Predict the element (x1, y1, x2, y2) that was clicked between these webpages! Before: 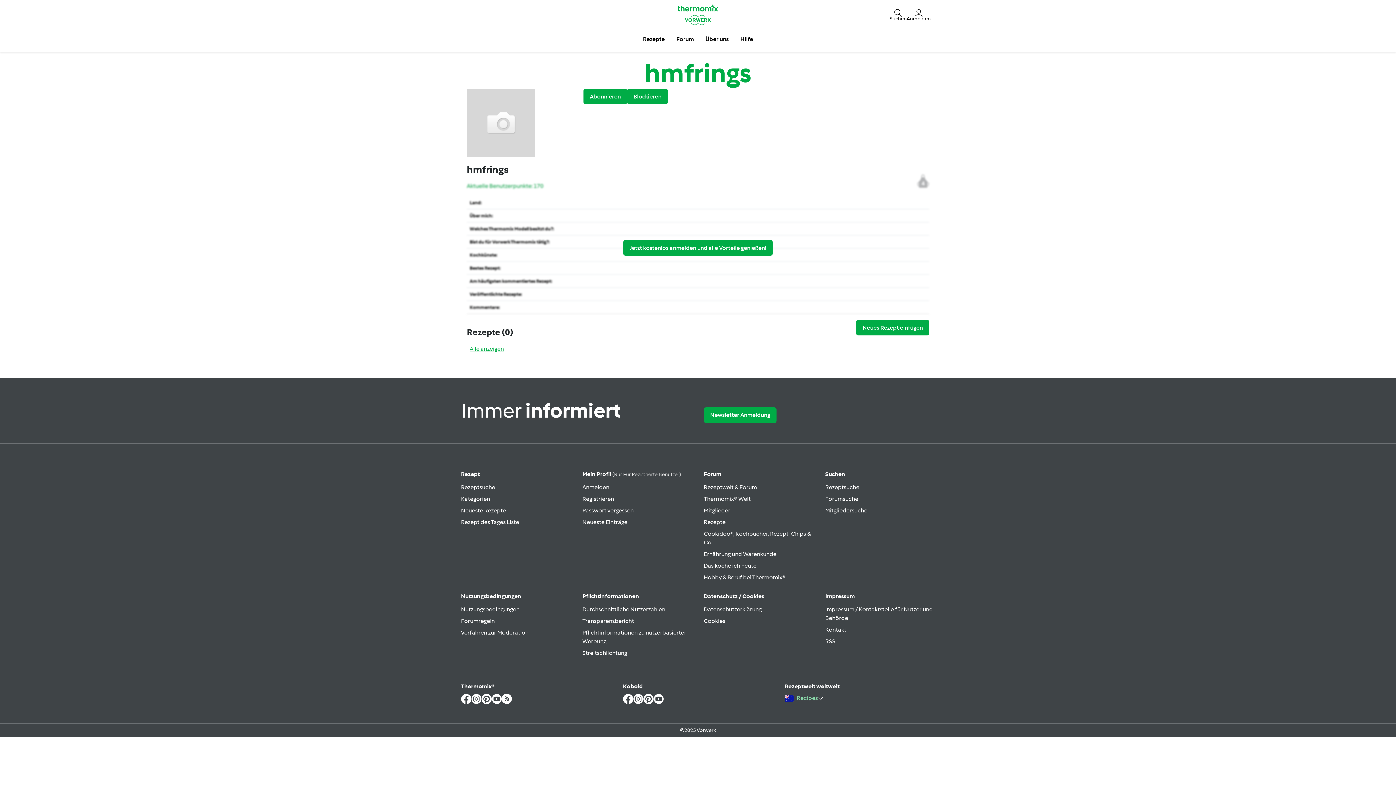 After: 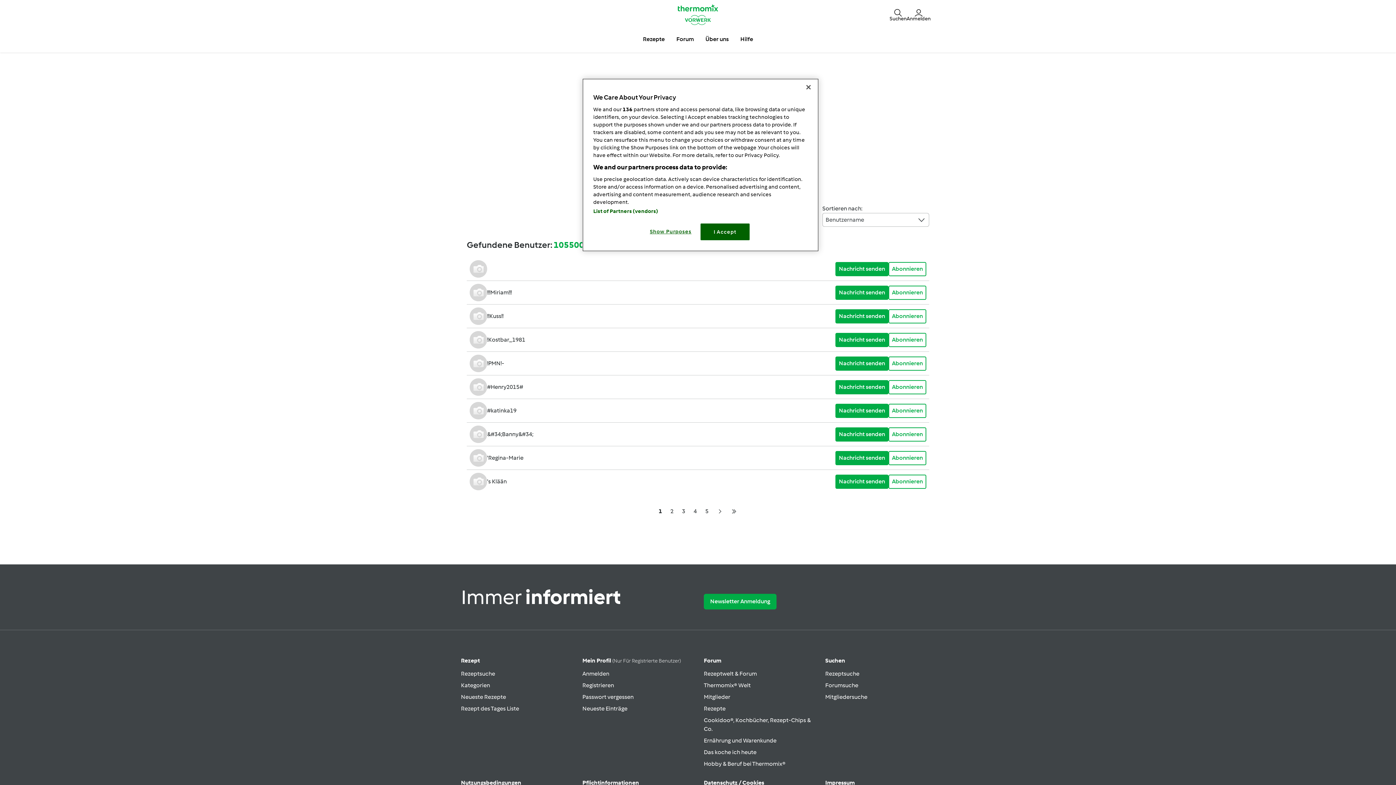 Action: label: Mitgliedersuche bbox: (825, 507, 867, 514)